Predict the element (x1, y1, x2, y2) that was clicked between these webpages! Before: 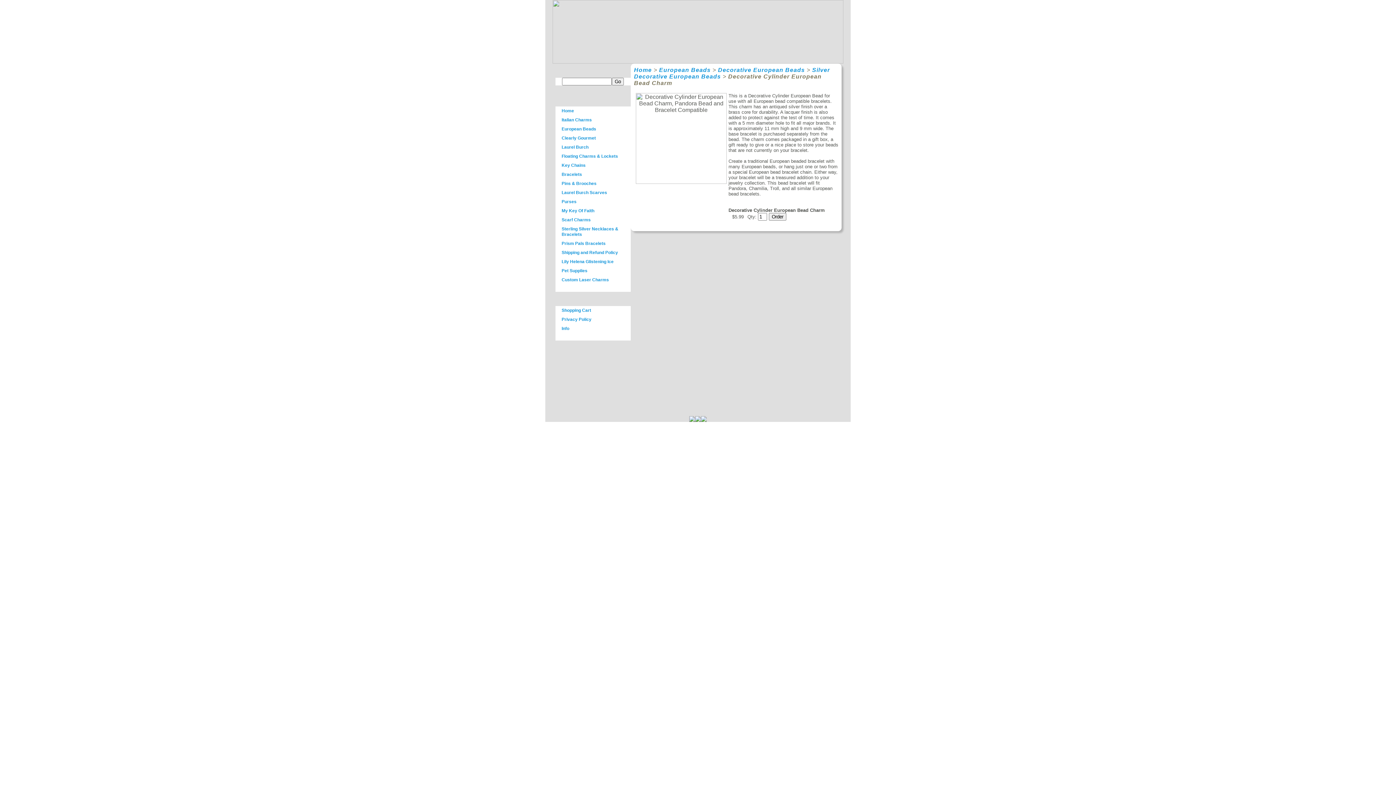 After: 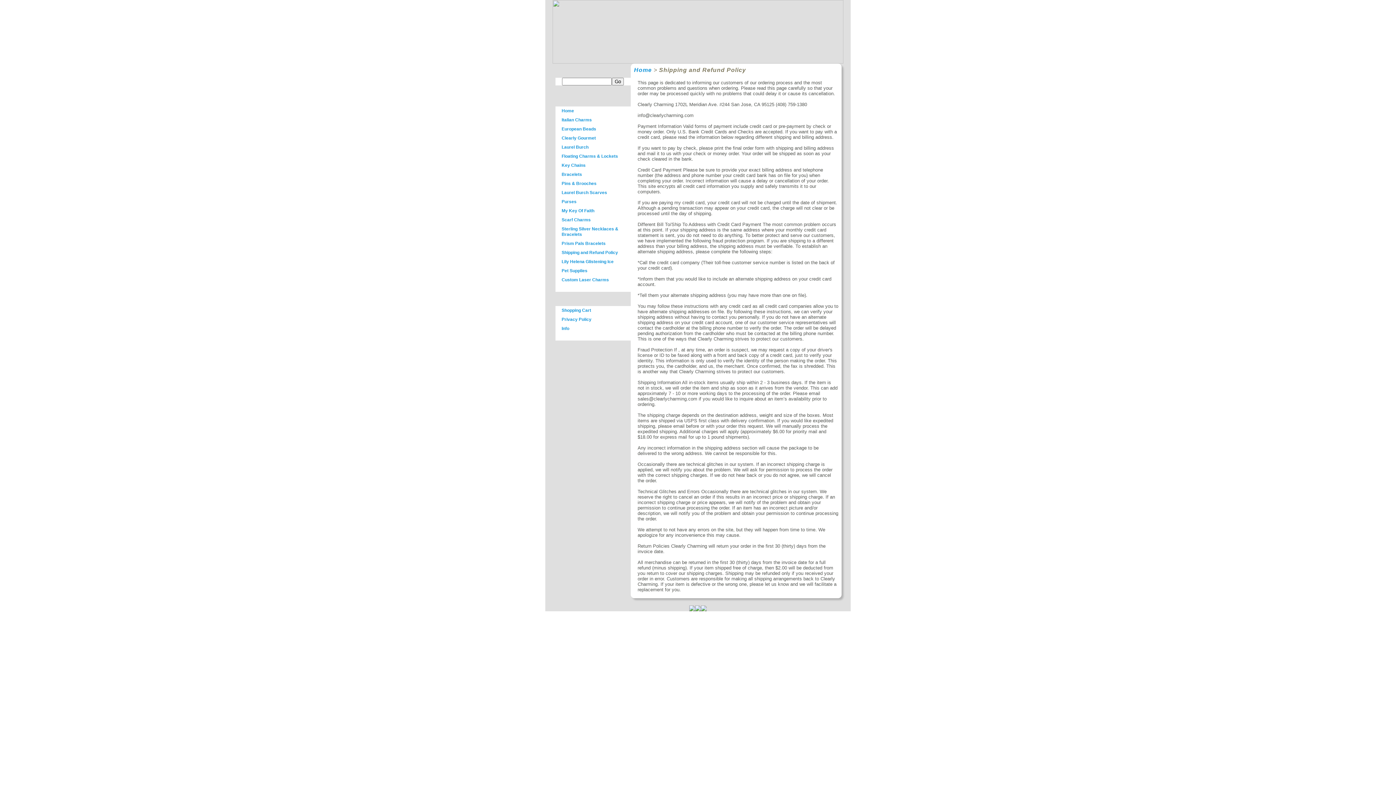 Action: label: Shipping and Refund Policy bbox: (561, 250, 618, 255)